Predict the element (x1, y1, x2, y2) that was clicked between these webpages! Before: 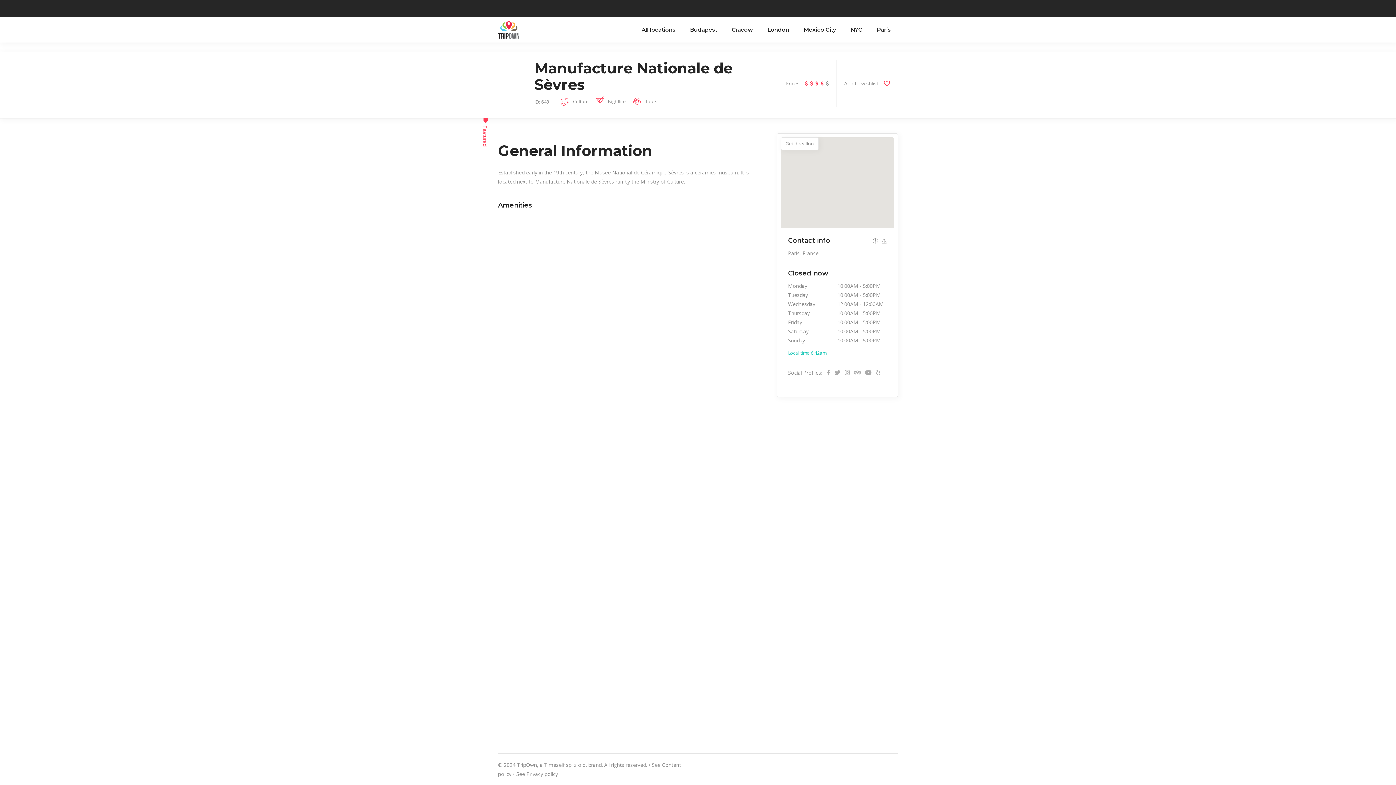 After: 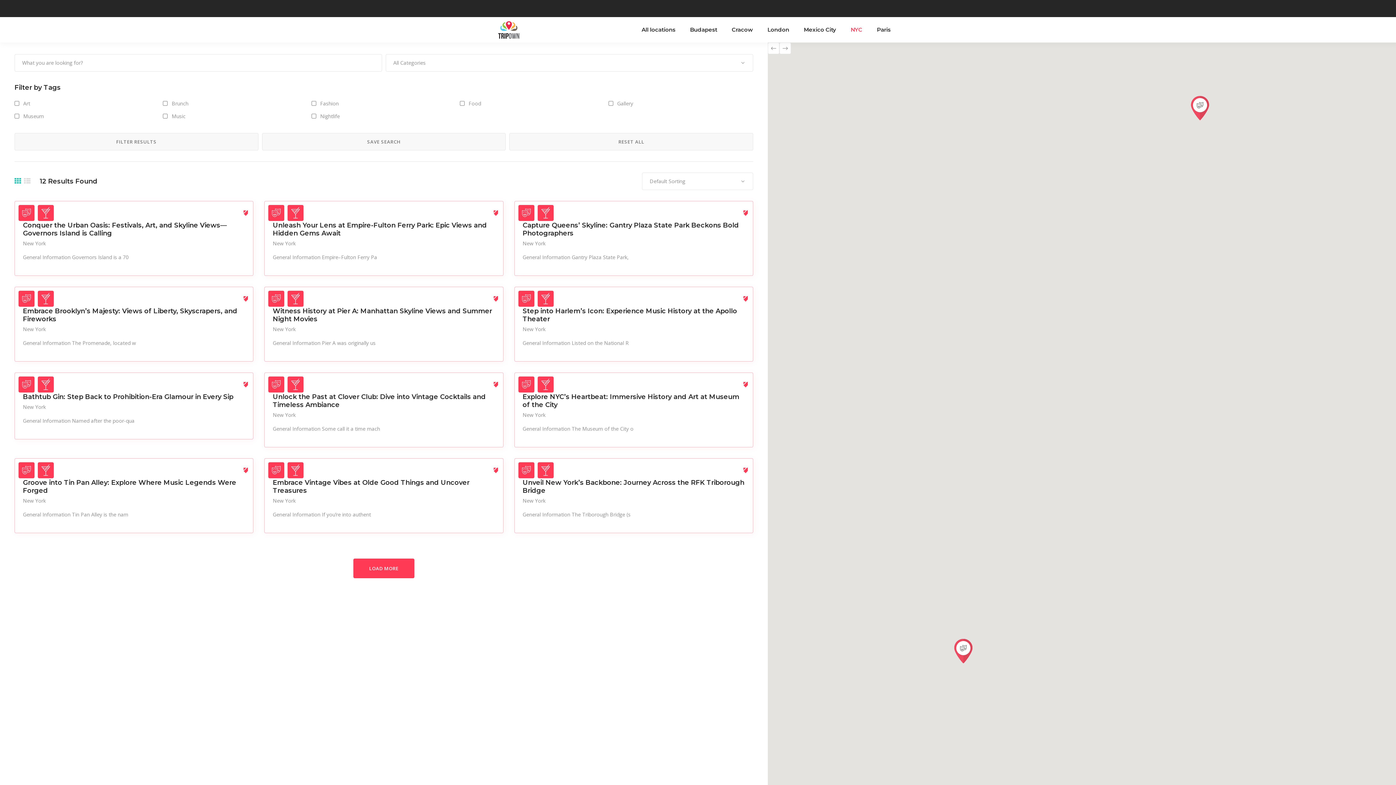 Action: label: NYC bbox: (843, 17, 869, 42)